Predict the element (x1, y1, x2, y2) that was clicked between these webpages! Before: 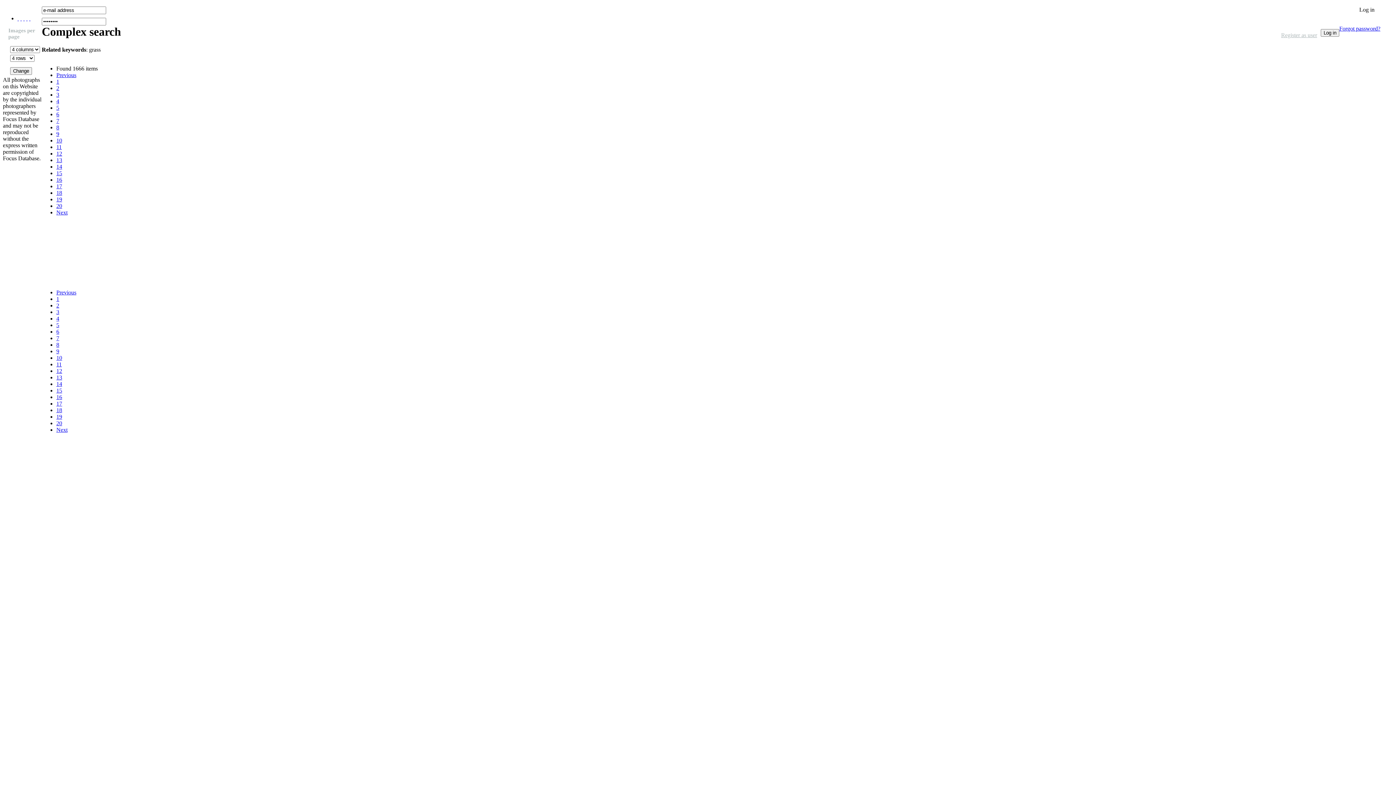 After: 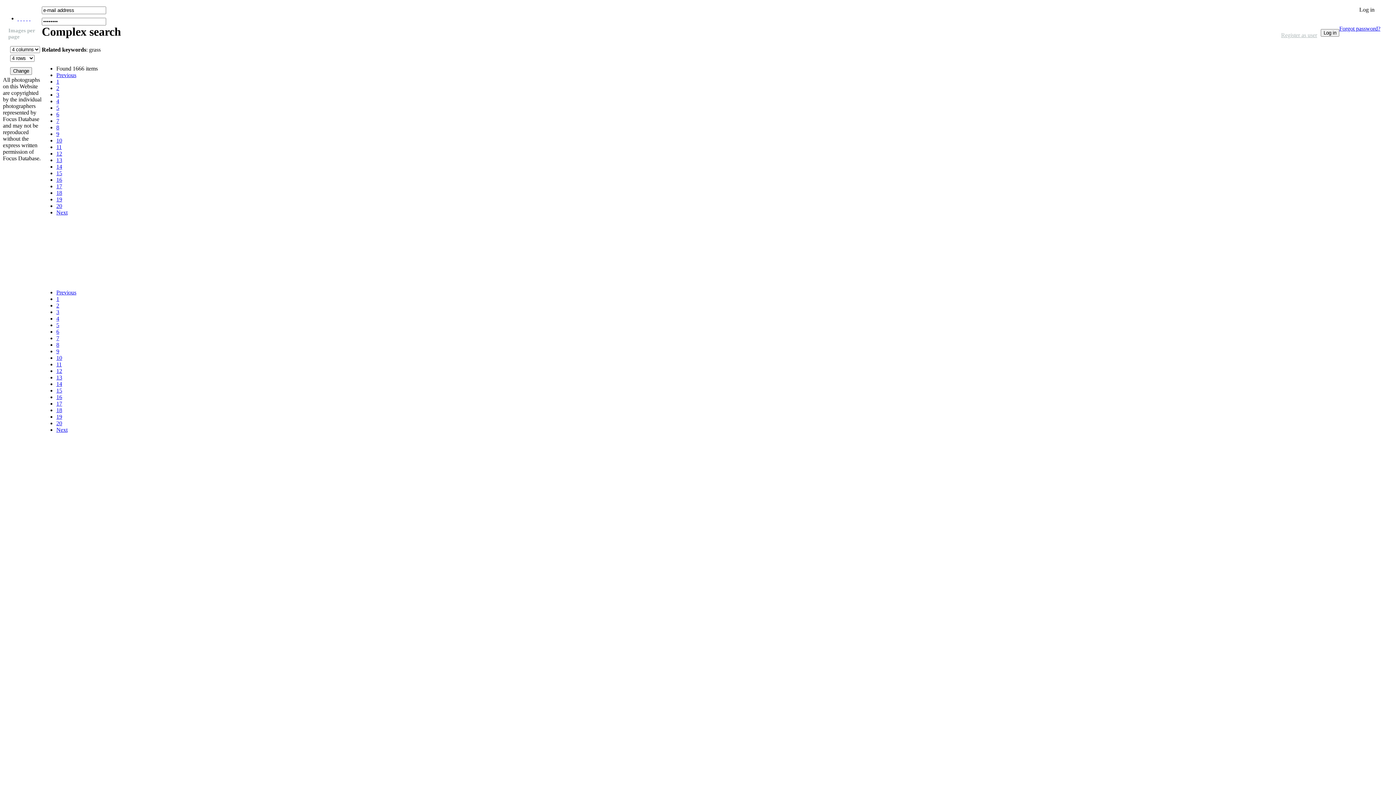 Action: bbox: (56, 302, 59, 308) label: 2